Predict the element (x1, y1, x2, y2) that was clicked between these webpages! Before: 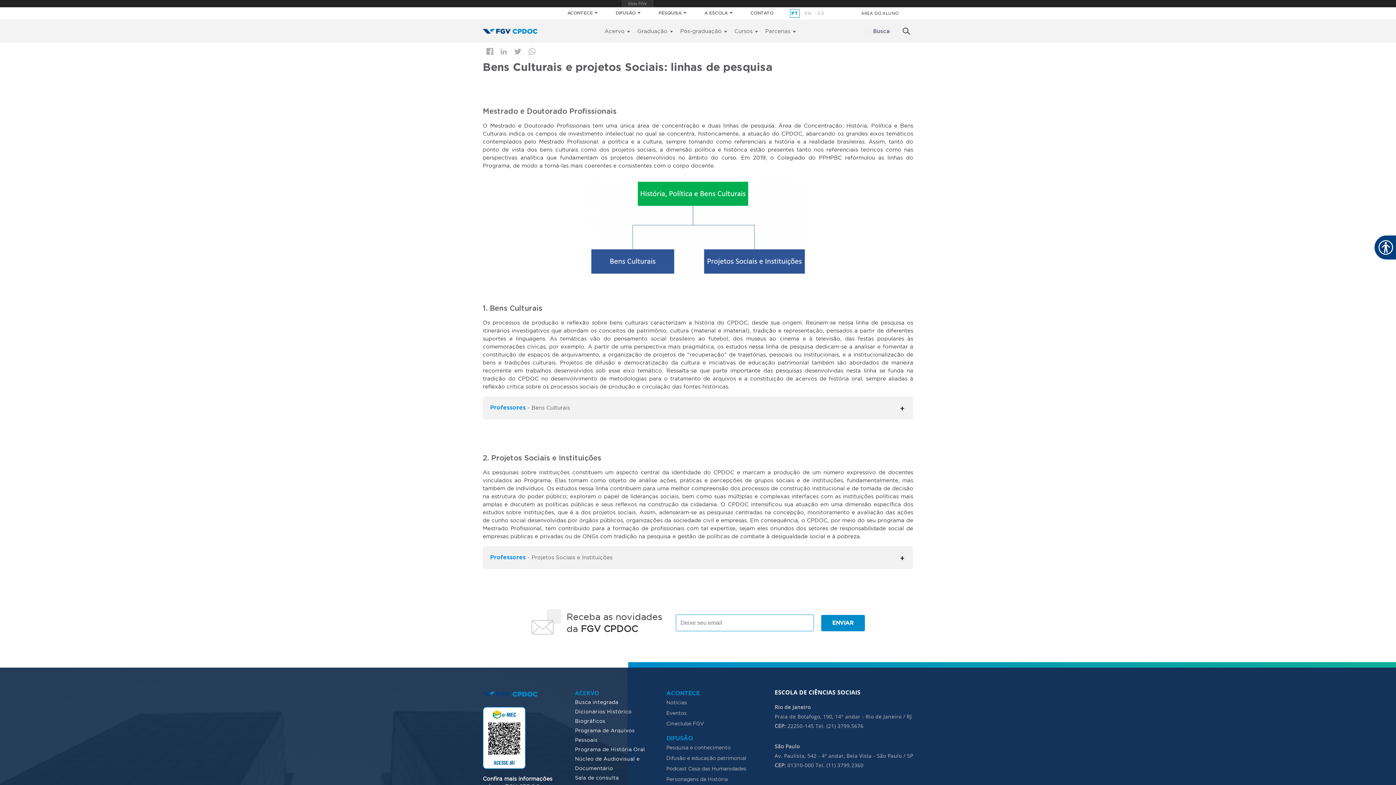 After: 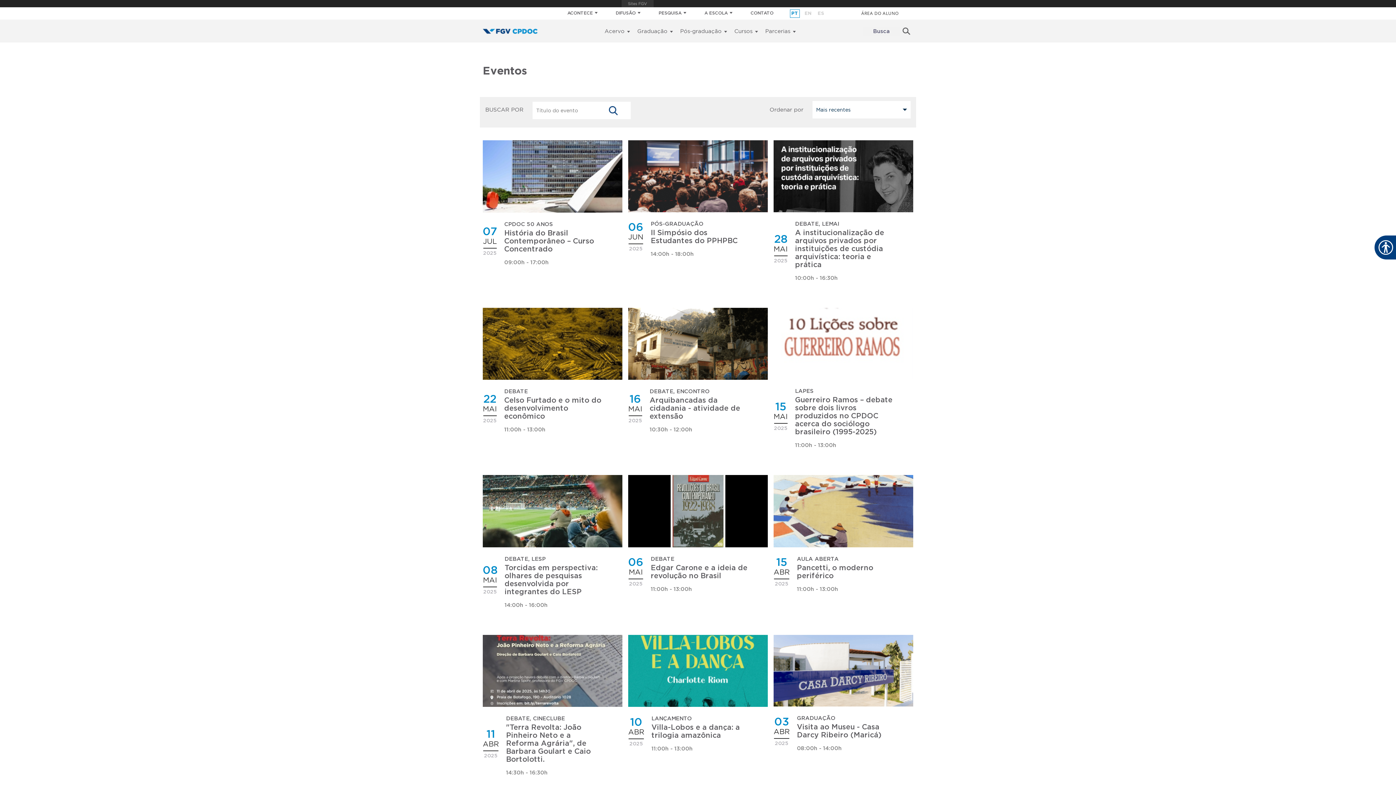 Action: label: Eventos bbox: (666, 710, 686, 716)